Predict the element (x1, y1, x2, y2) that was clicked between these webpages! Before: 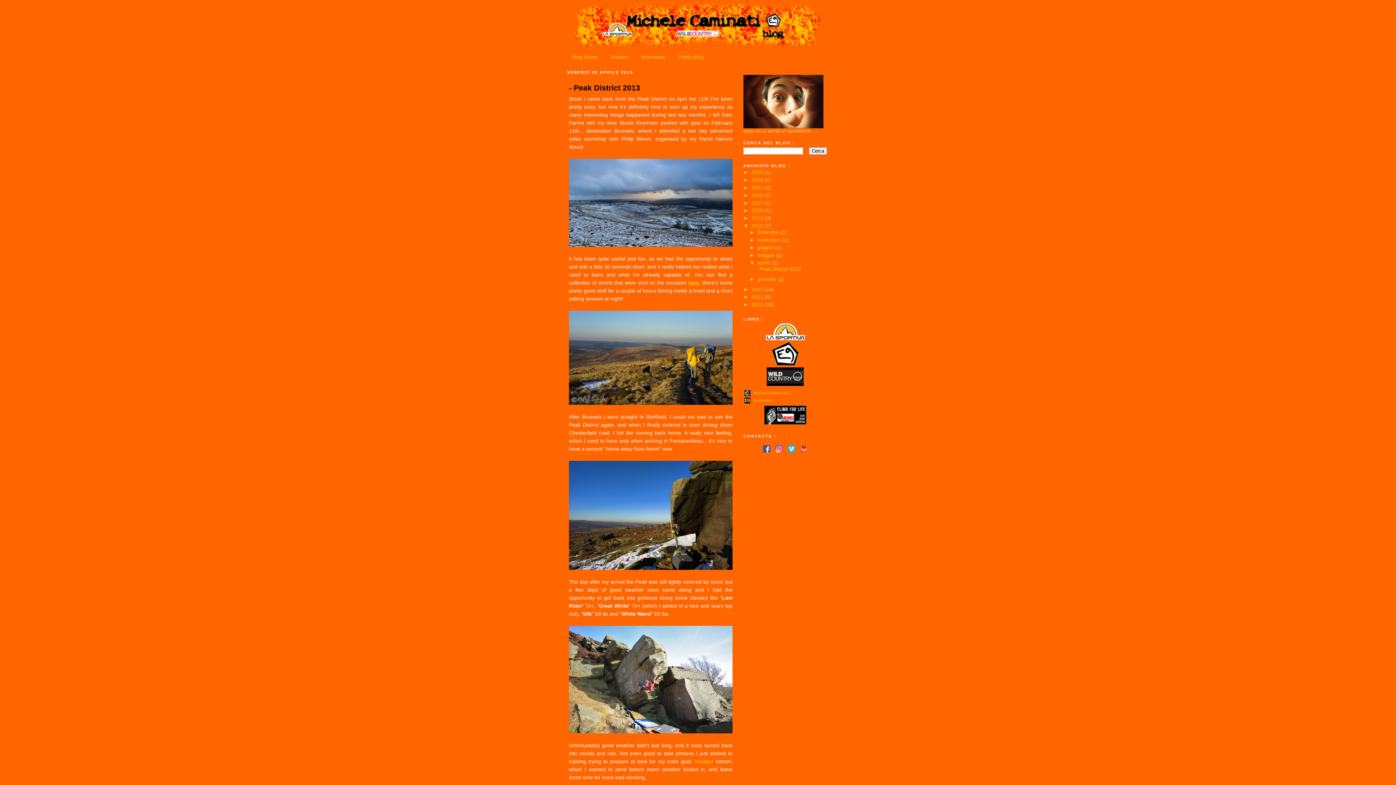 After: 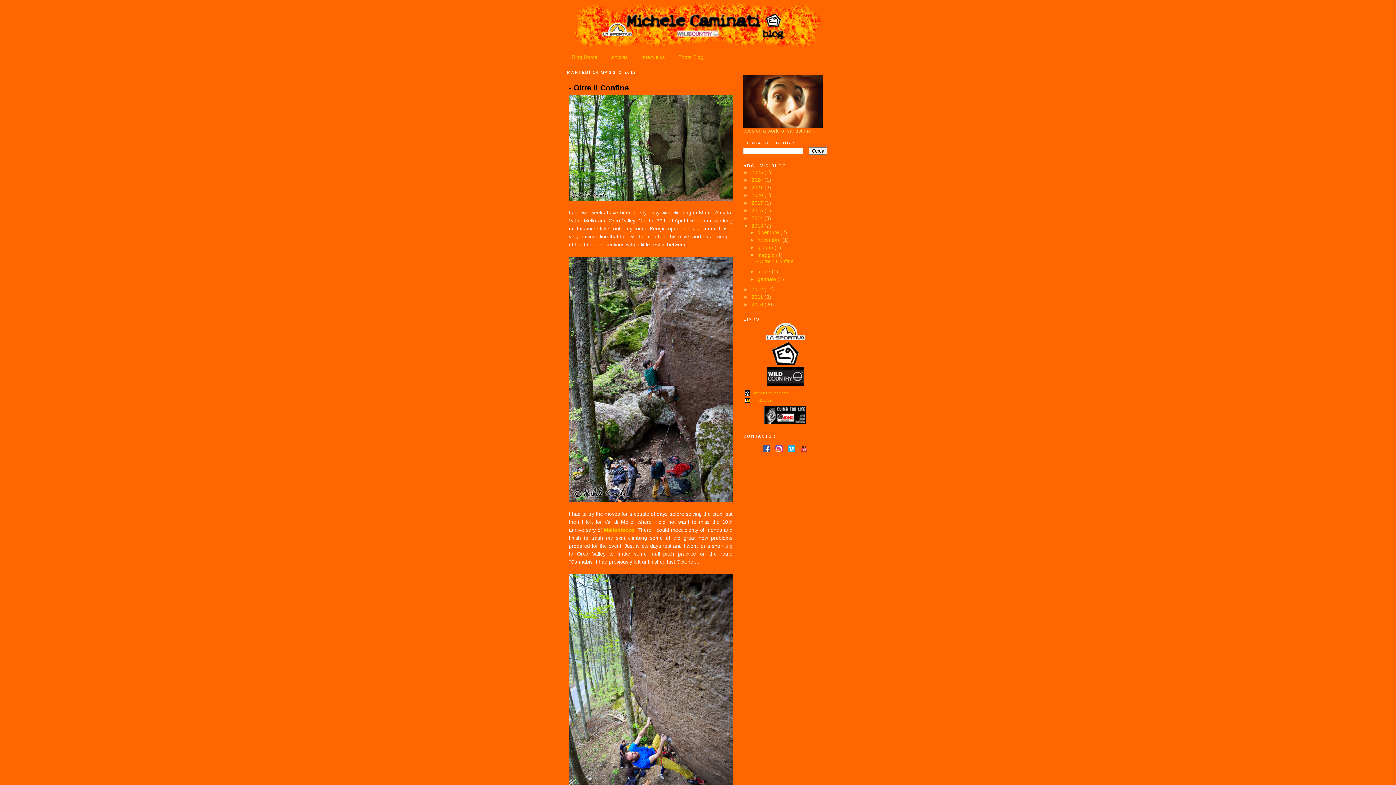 Action: bbox: (757, 252, 776, 258) label: maggio 